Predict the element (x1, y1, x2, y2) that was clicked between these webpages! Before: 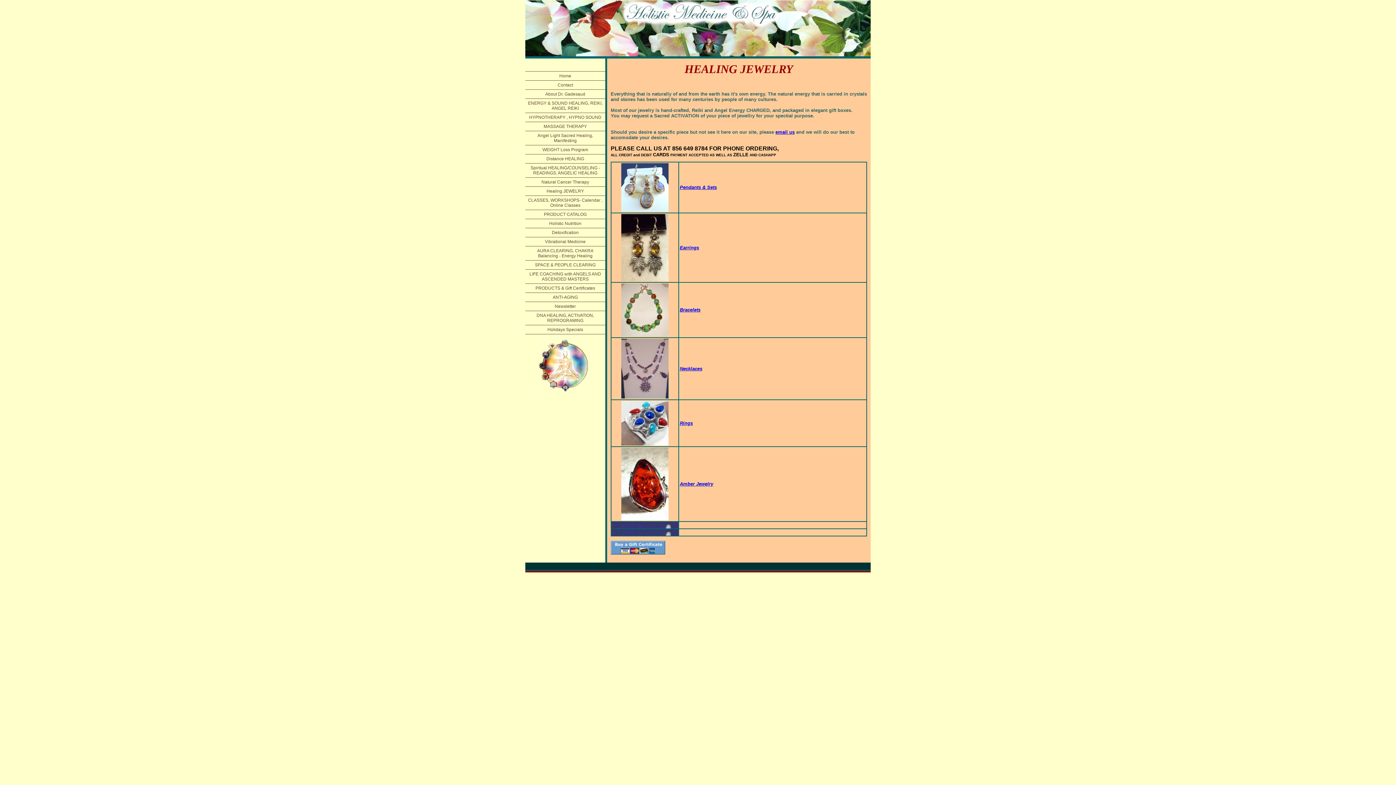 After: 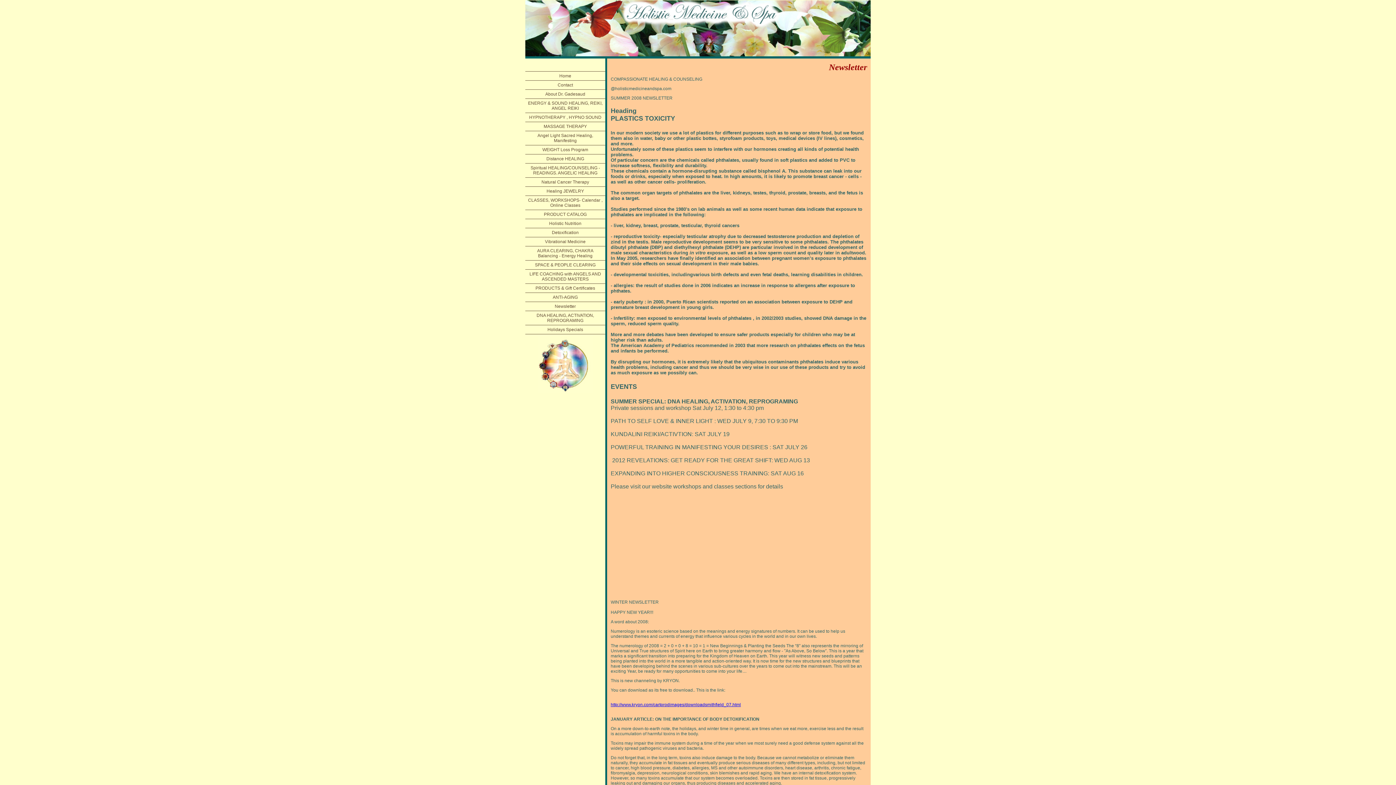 Action: label: Newsletter bbox: (525, 301, 605, 310)